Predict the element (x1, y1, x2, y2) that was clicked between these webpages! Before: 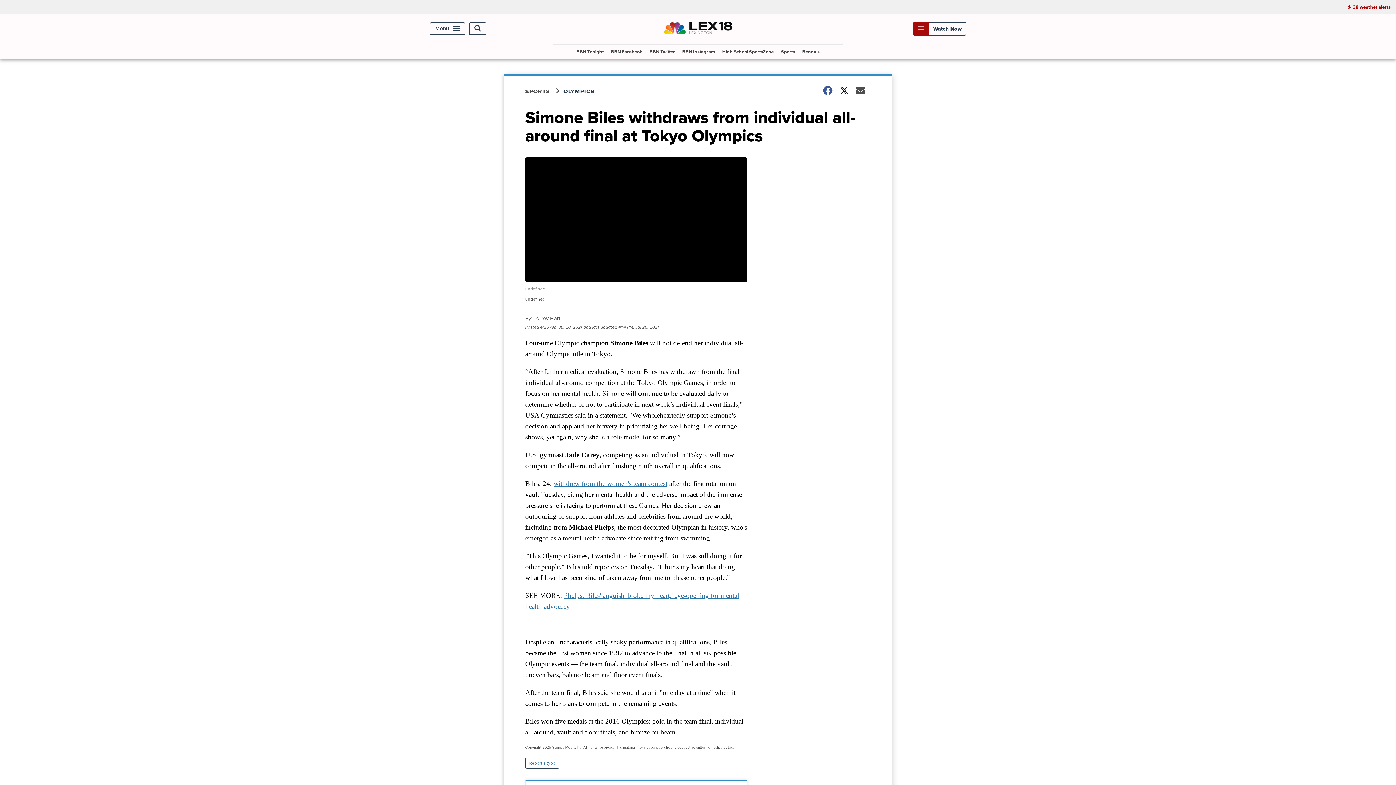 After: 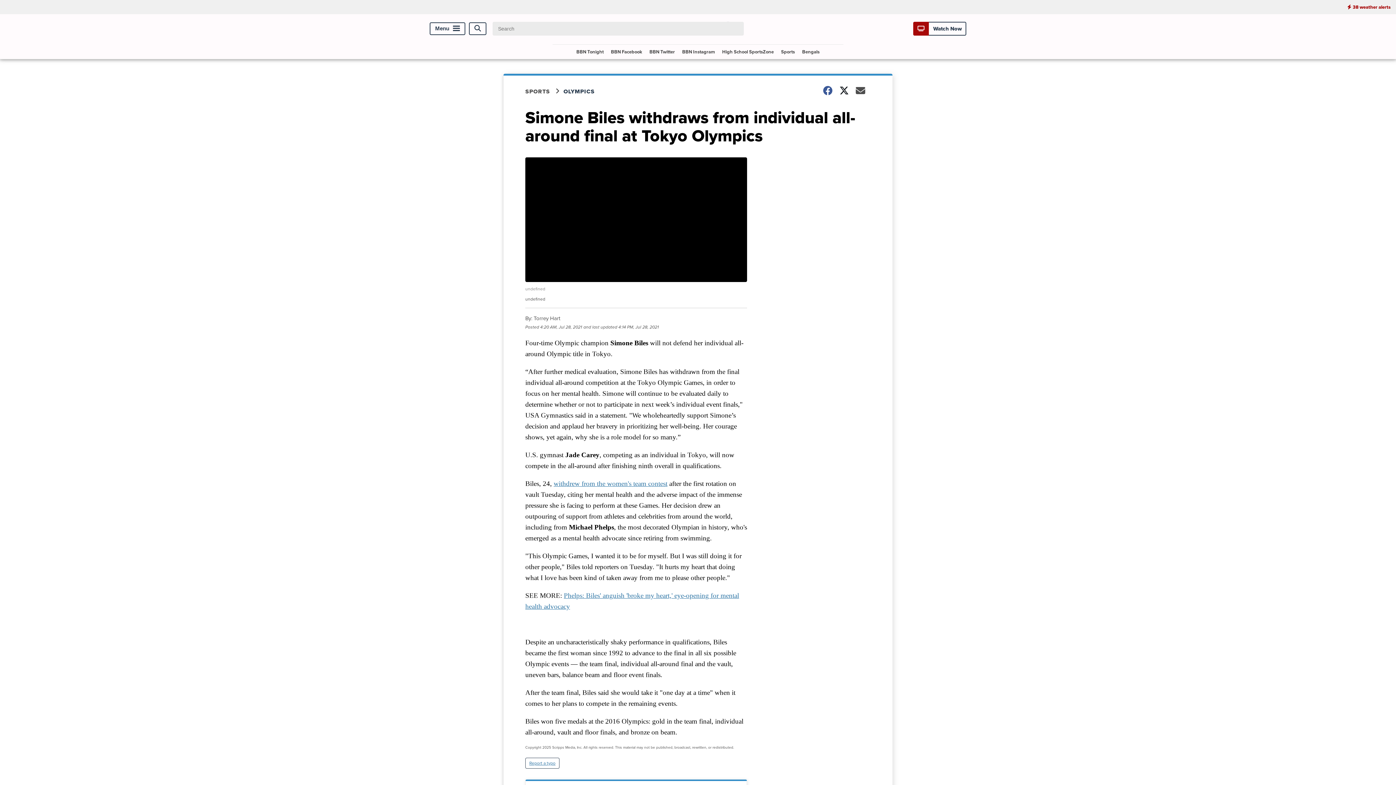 Action: label: Open Search bbox: (469, 22, 486, 34)